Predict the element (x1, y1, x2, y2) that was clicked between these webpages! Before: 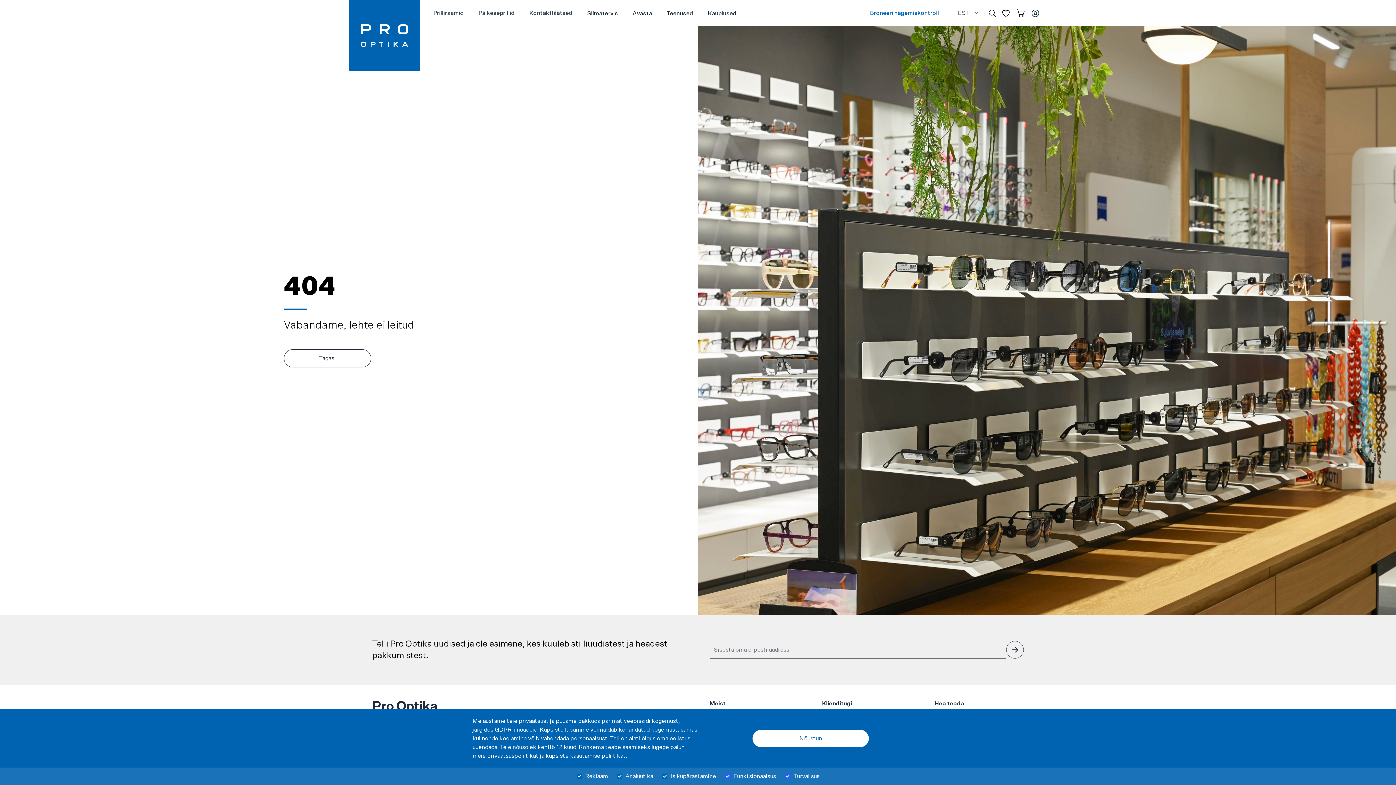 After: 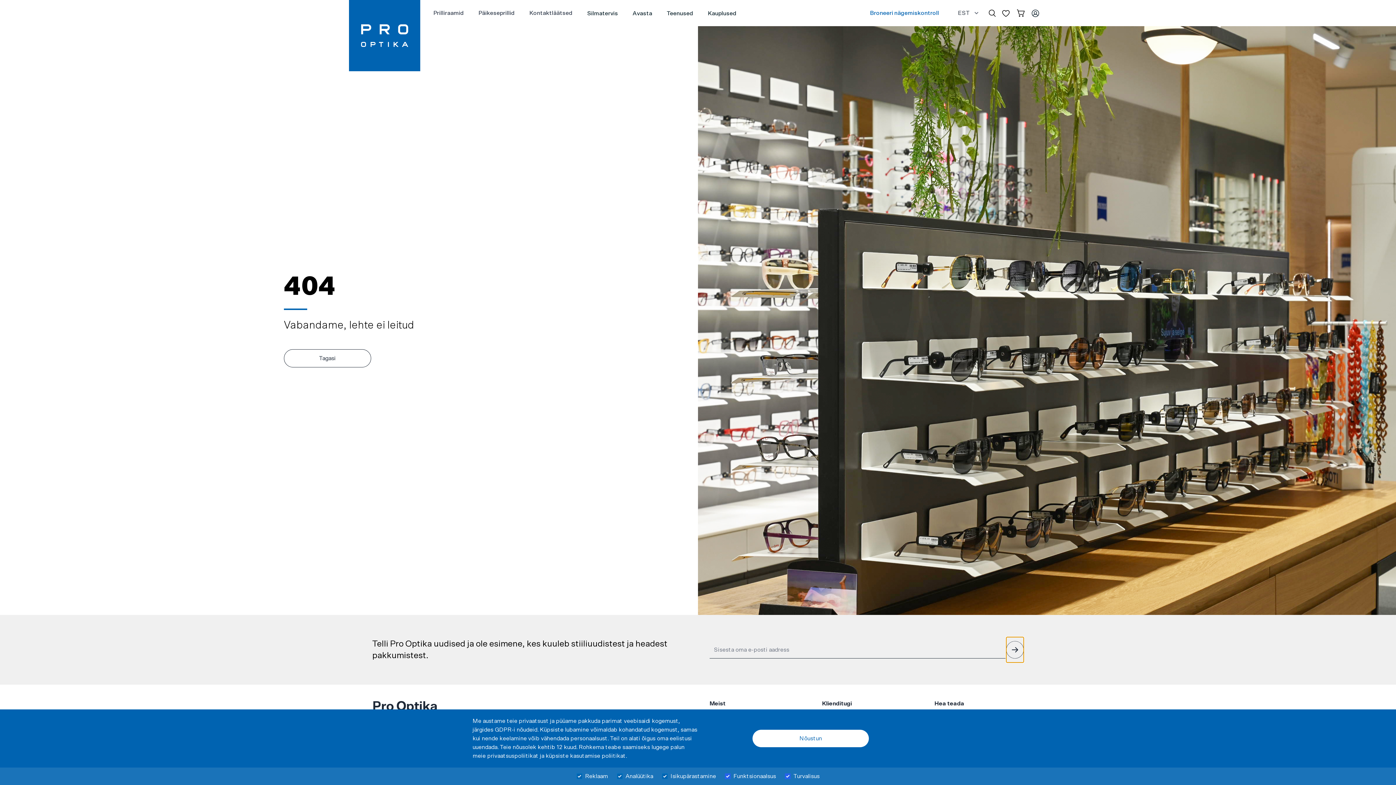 Action: bbox: (1006, 641, 1024, 658)